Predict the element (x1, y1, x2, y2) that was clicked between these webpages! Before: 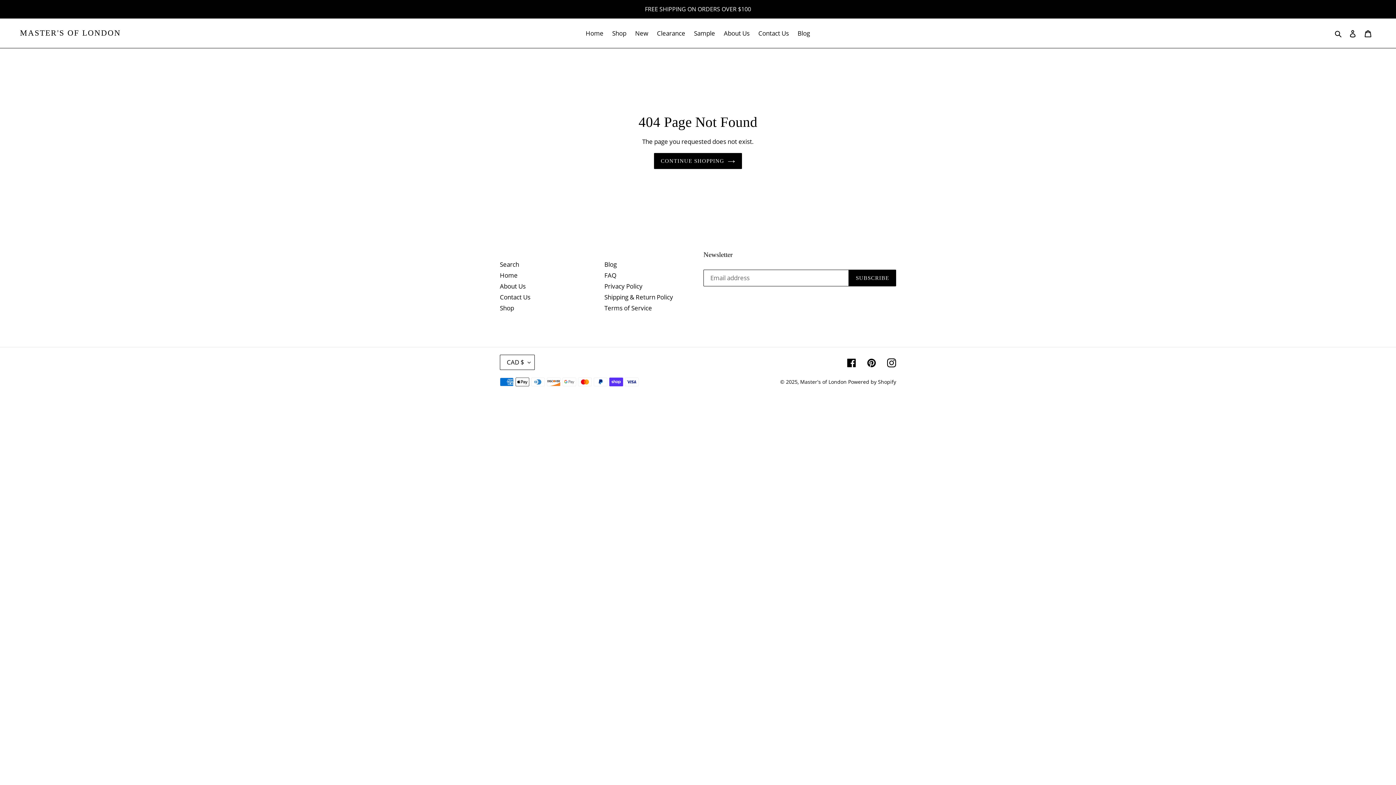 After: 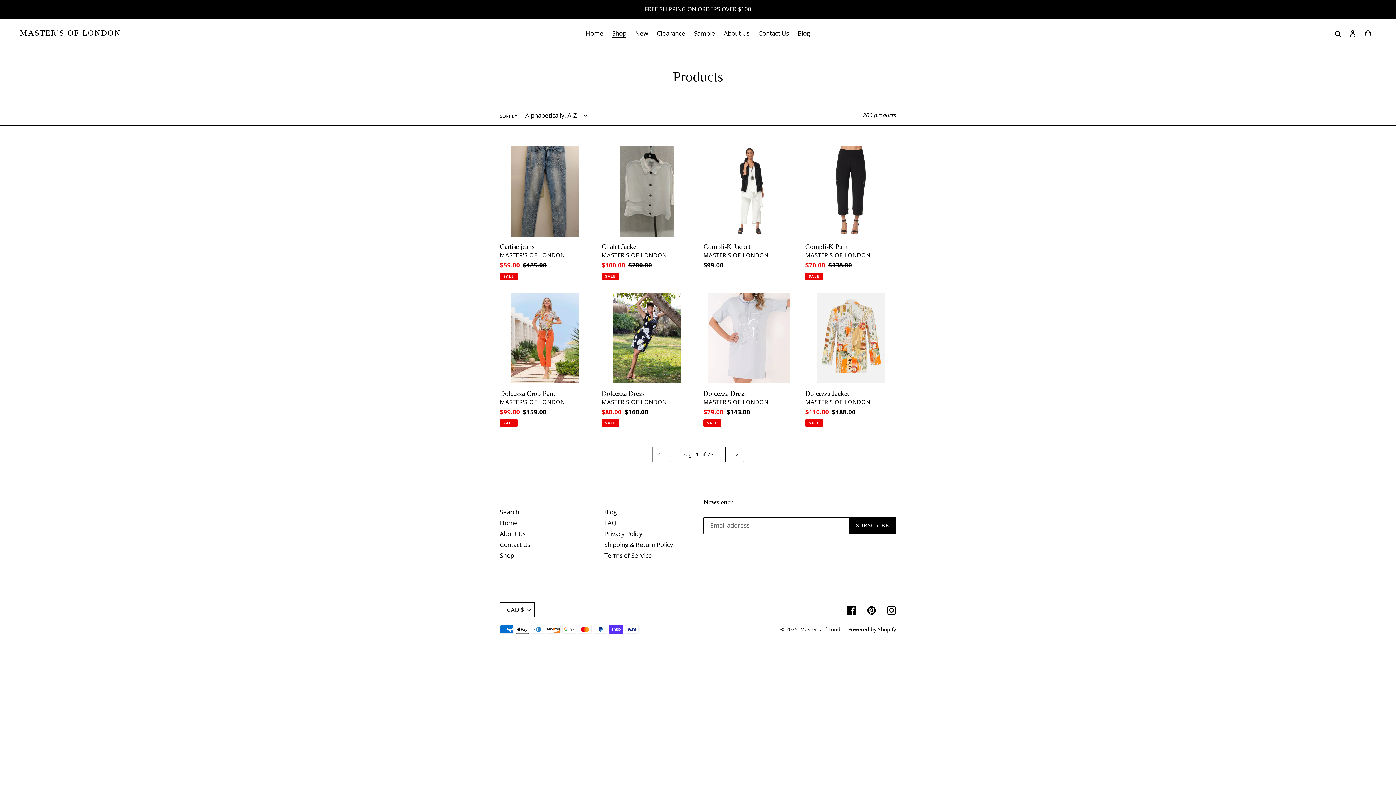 Action: bbox: (608, 27, 630, 38) label: Shop